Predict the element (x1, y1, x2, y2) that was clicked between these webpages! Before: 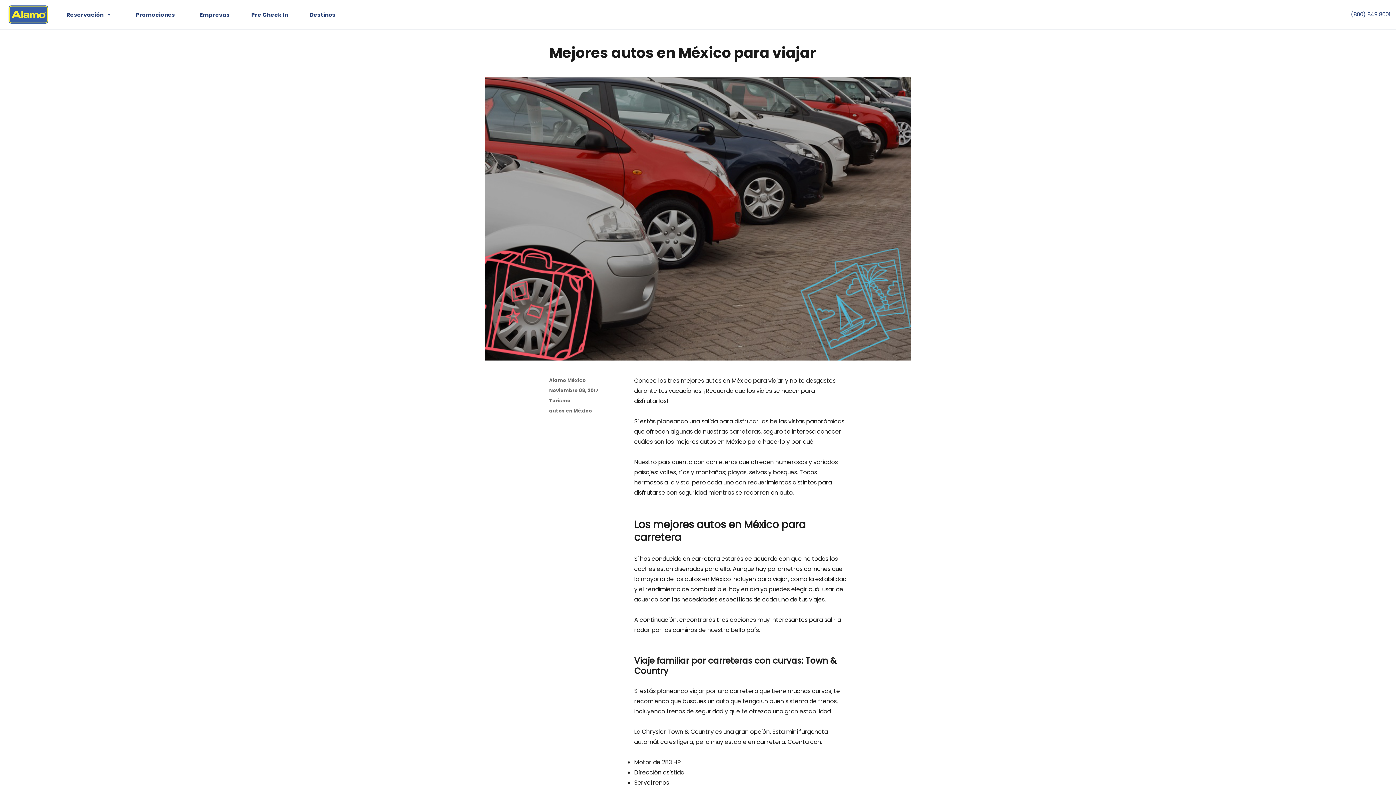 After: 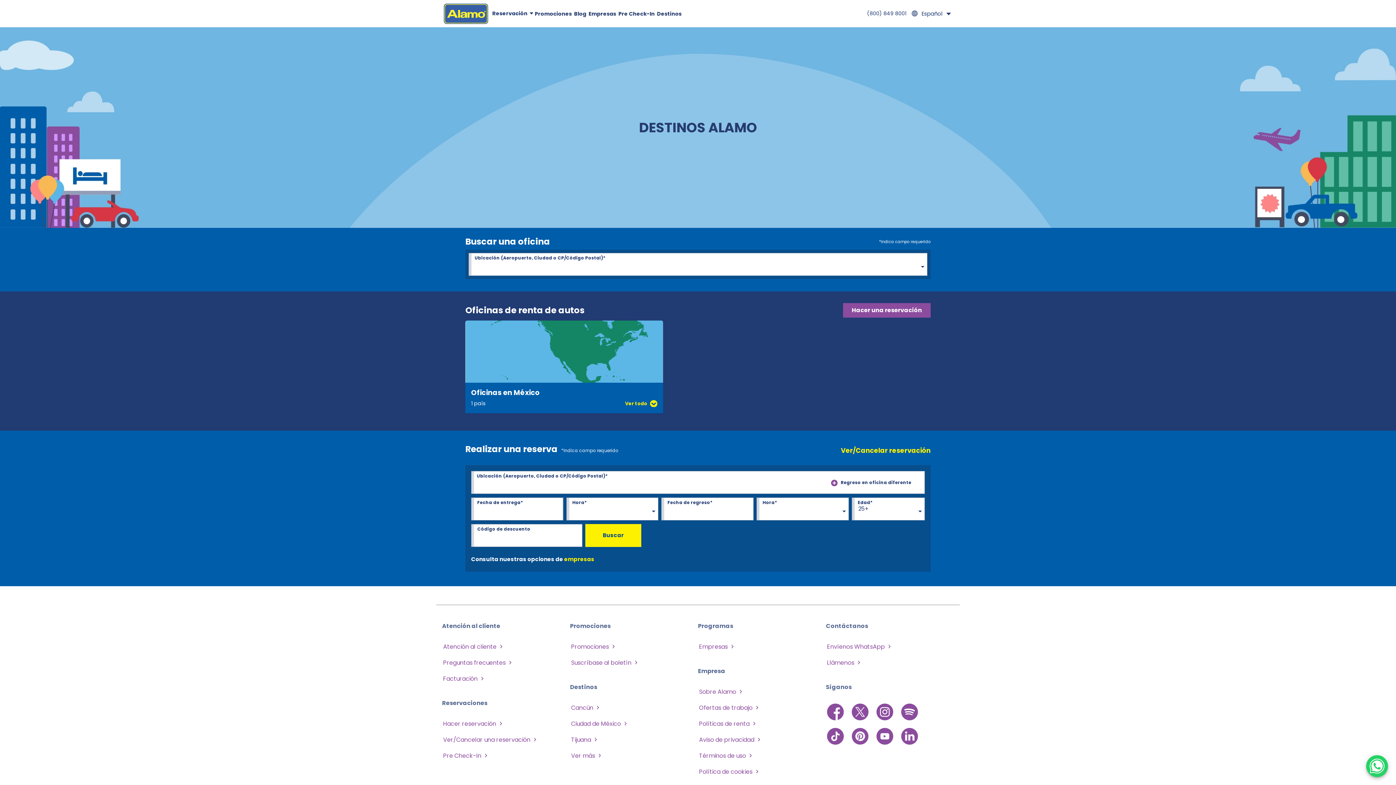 Action: label: Destinos bbox: (309, 3, 335, 25)